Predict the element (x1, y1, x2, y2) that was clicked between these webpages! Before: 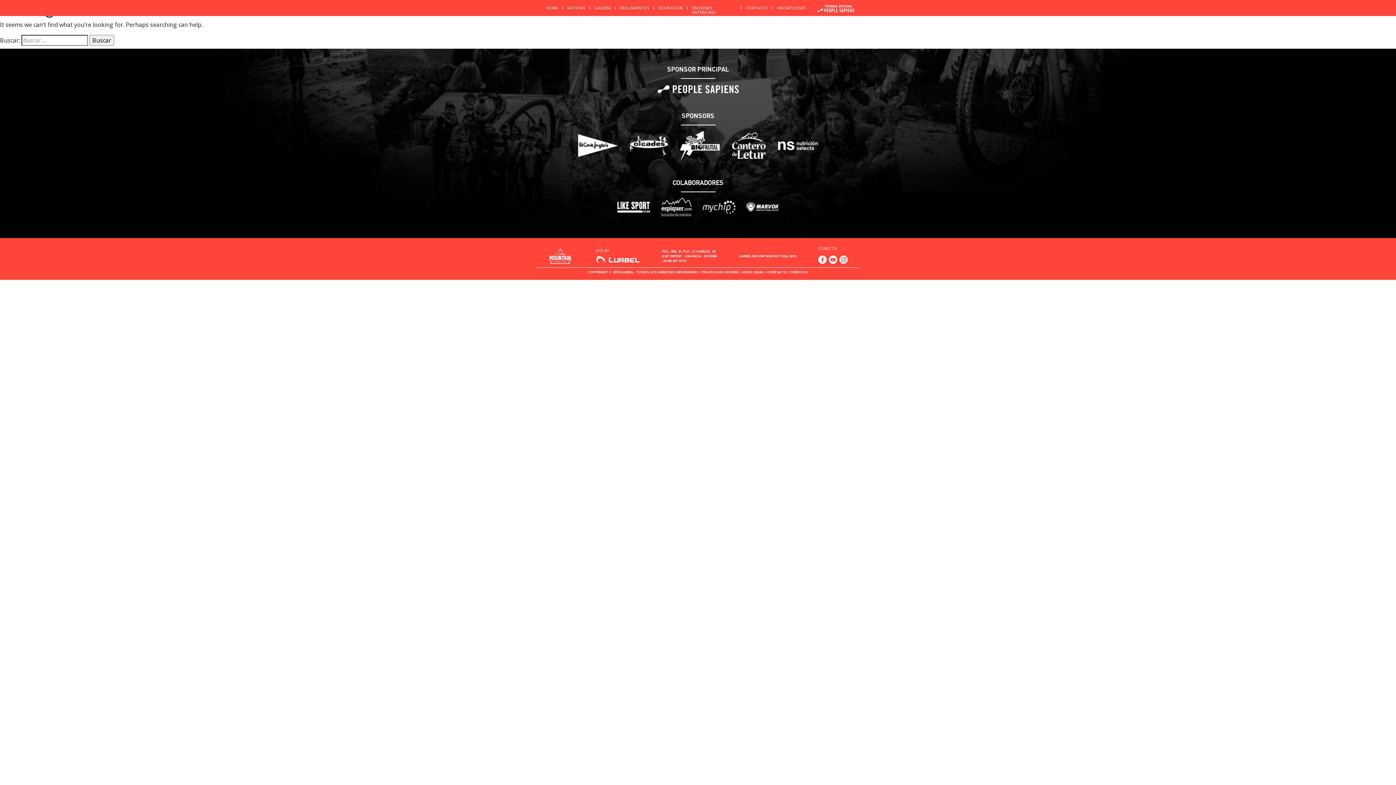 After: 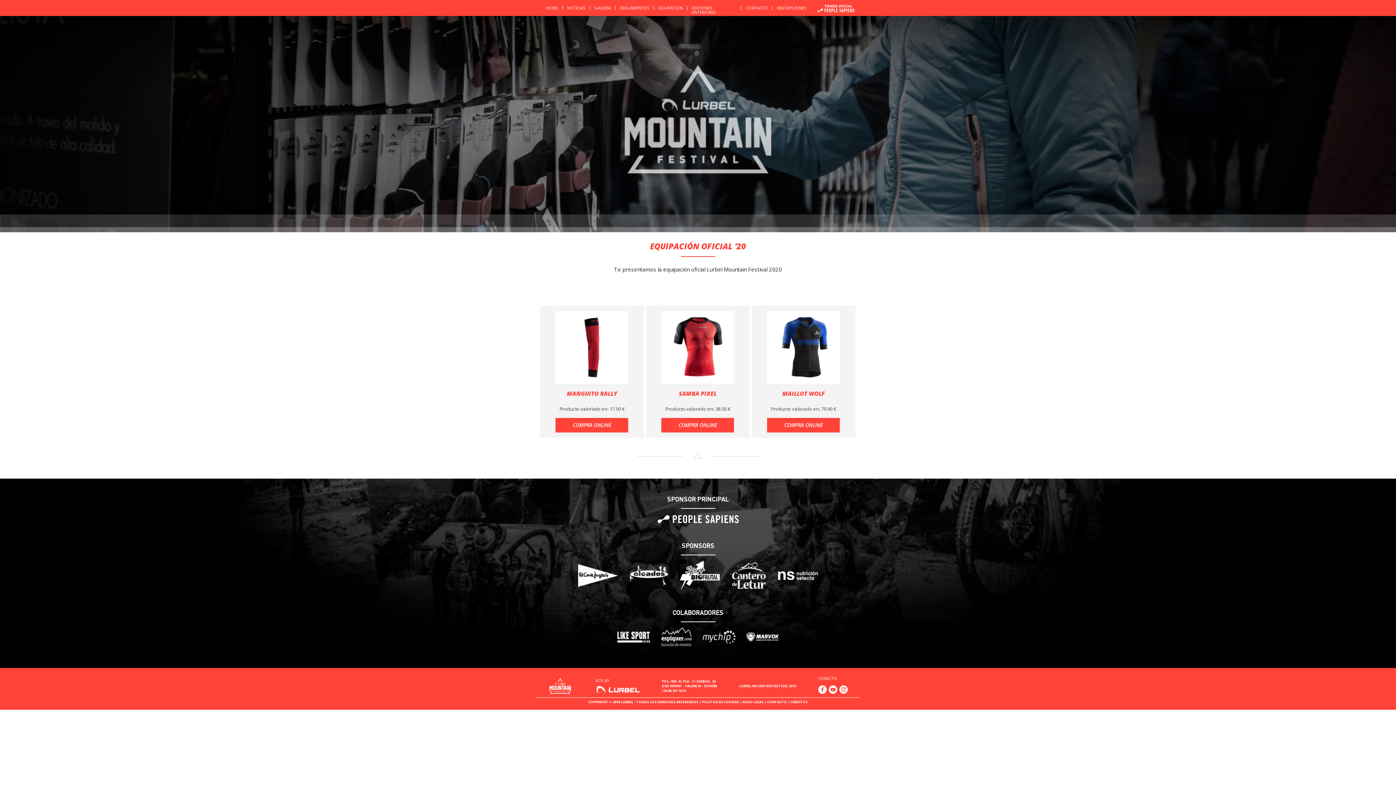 Action: bbox: (654, 5, 687, 10) label: EQUIPACIÓN